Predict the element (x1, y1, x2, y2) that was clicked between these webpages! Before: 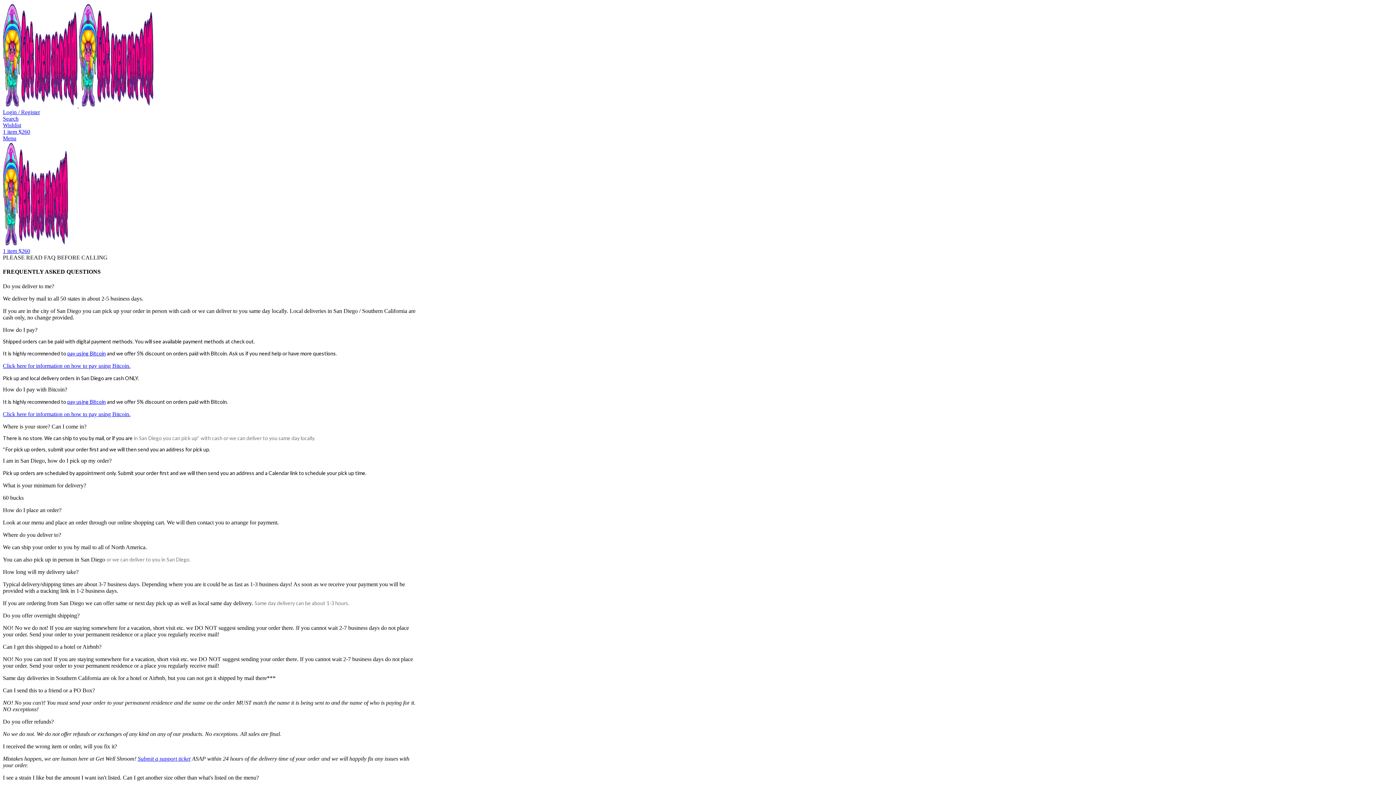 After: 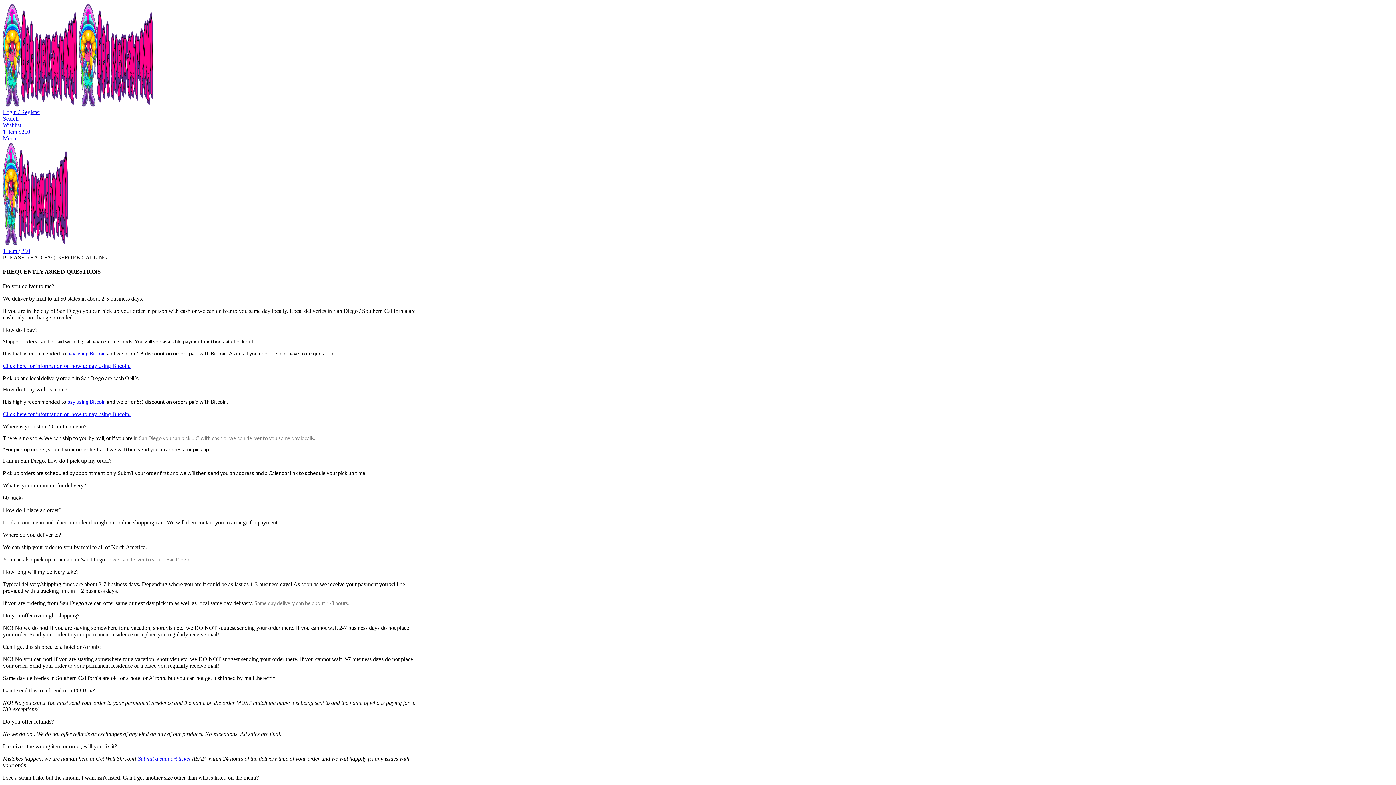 Action: bbox: (2, 135, 16, 141) label: Open mobile menu